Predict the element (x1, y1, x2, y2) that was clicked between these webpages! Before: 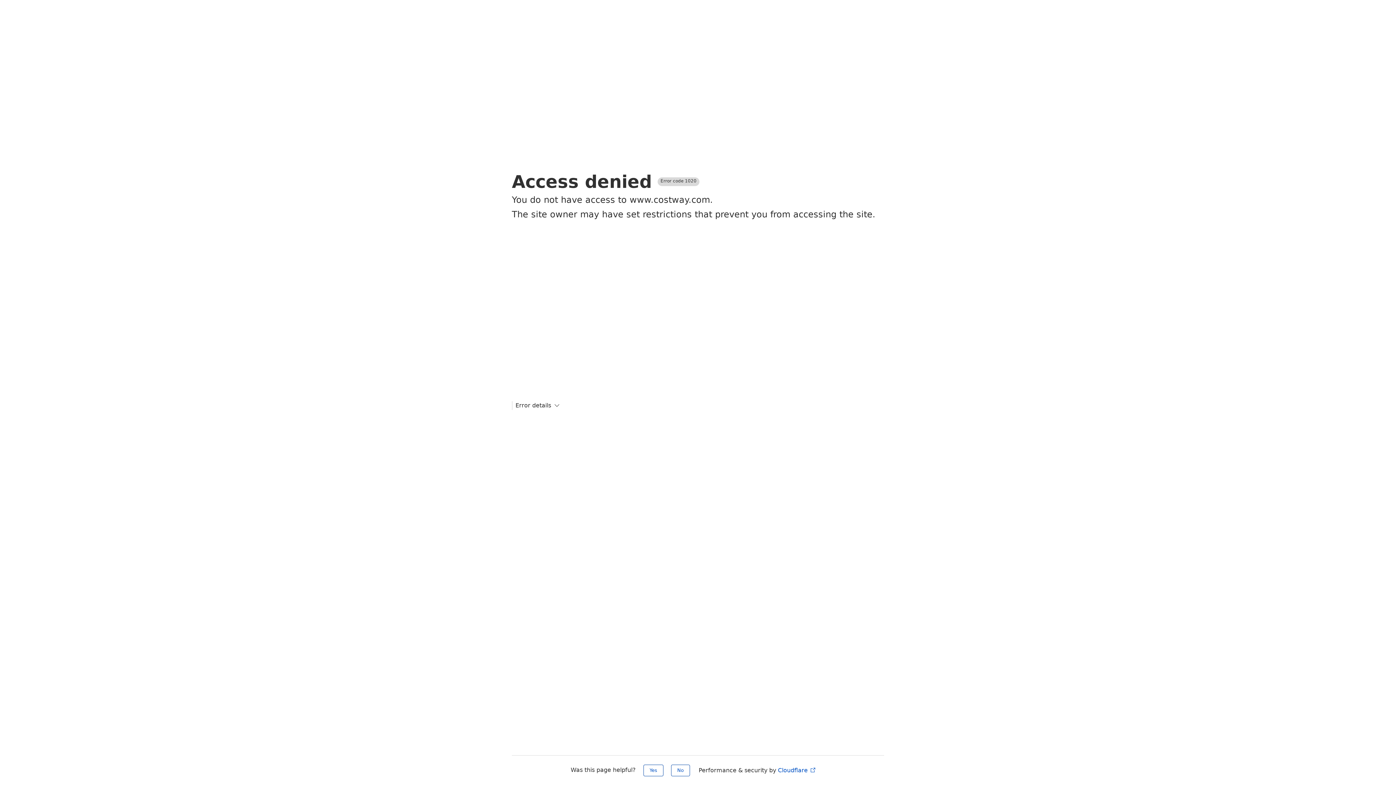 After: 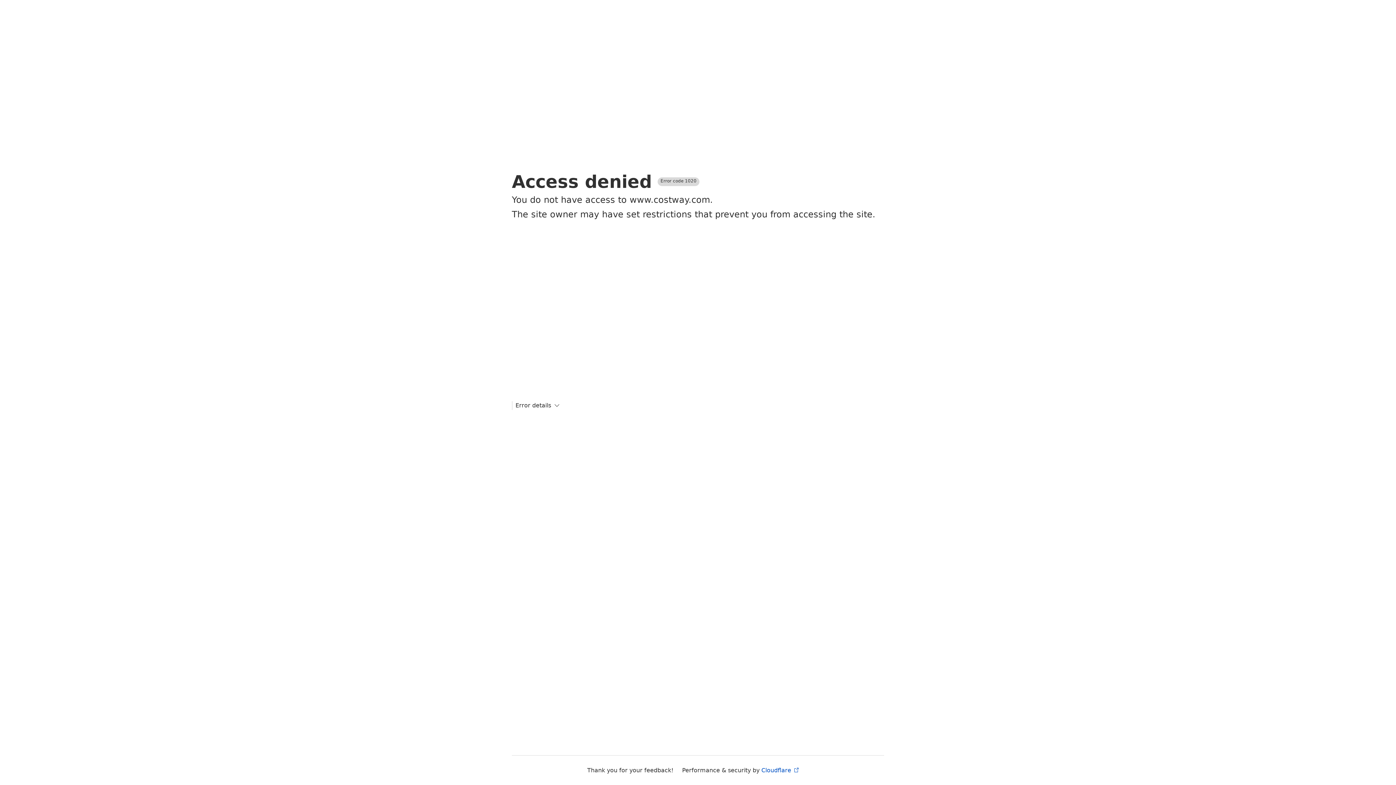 Action: bbox: (643, 765, 663, 776) label: Yes